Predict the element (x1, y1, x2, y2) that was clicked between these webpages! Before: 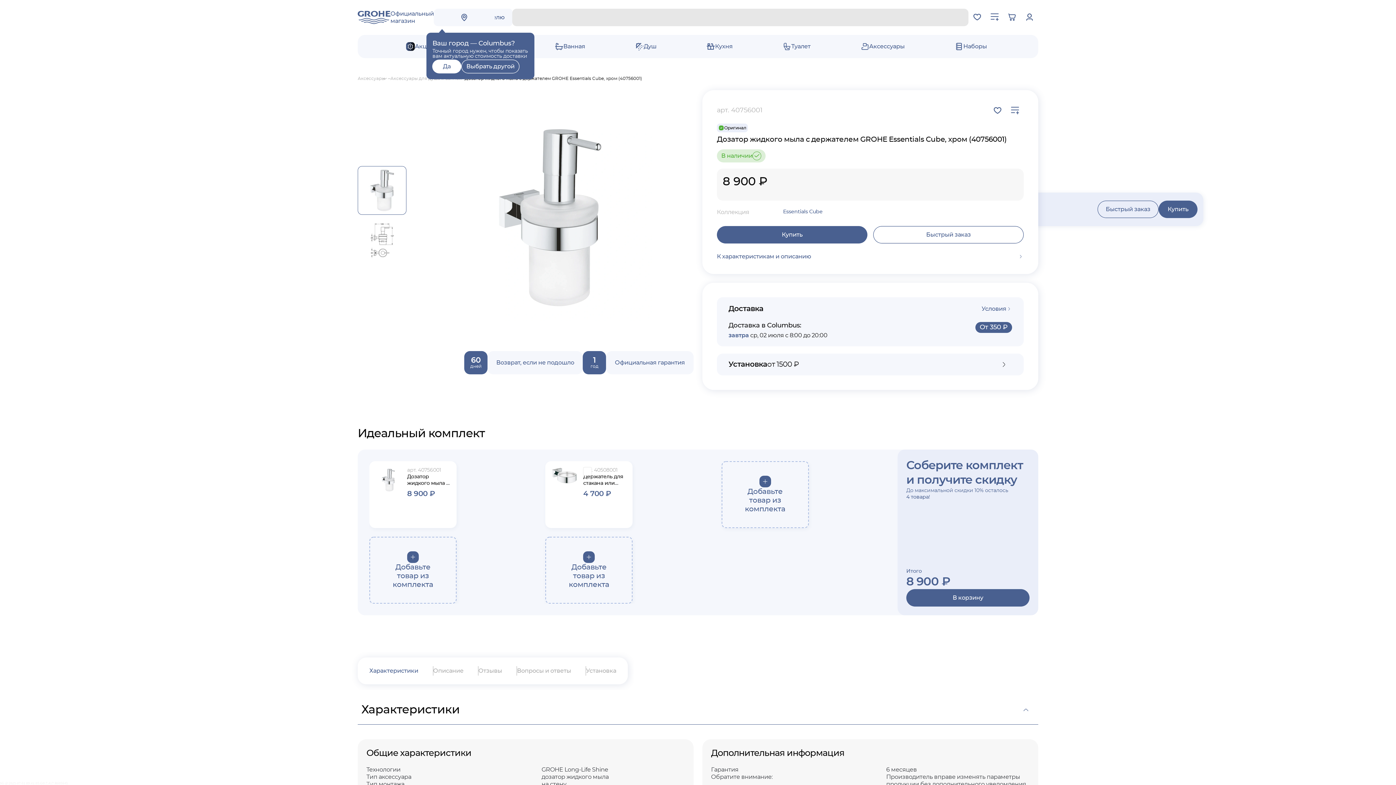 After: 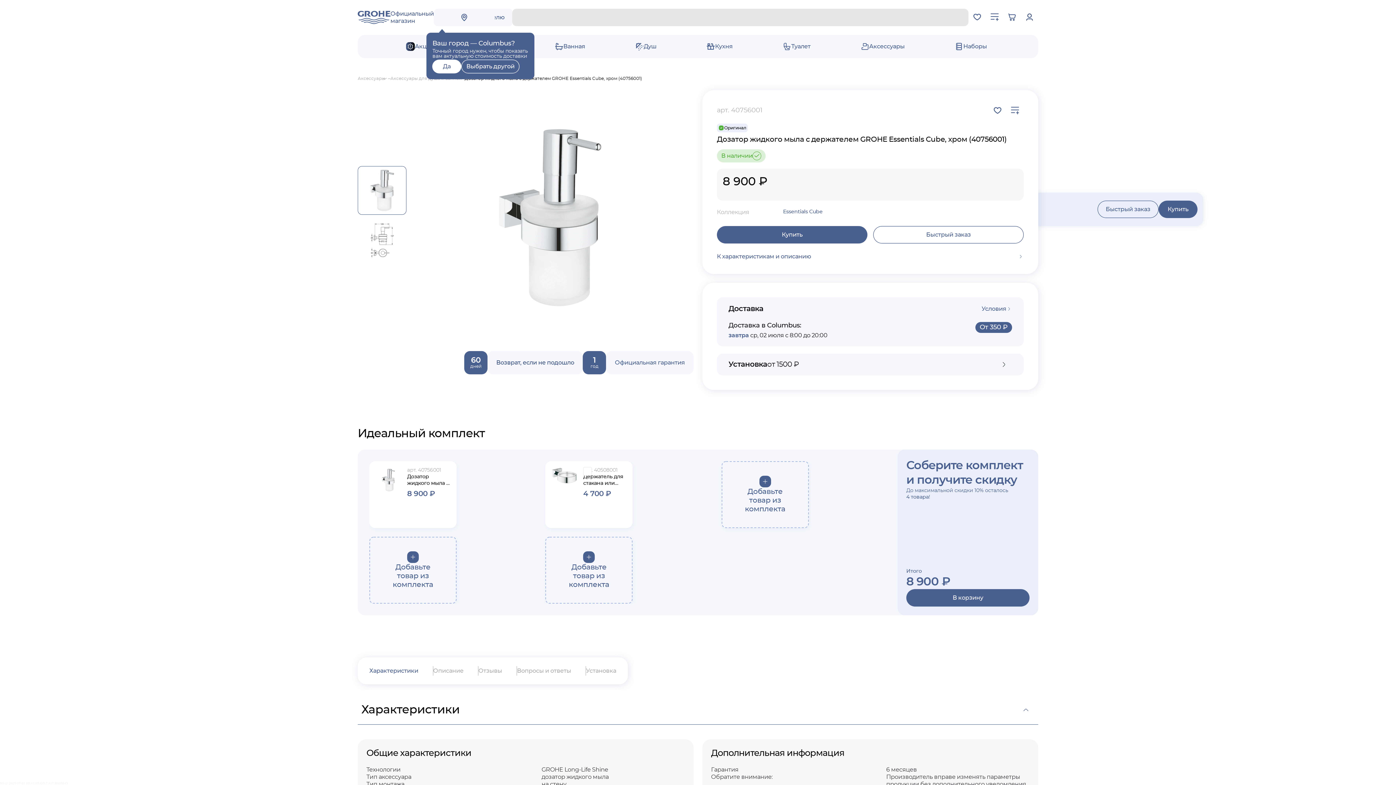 Action: label: 60
дней
Возврат, если не подошло bbox: (464, 351, 583, 374)